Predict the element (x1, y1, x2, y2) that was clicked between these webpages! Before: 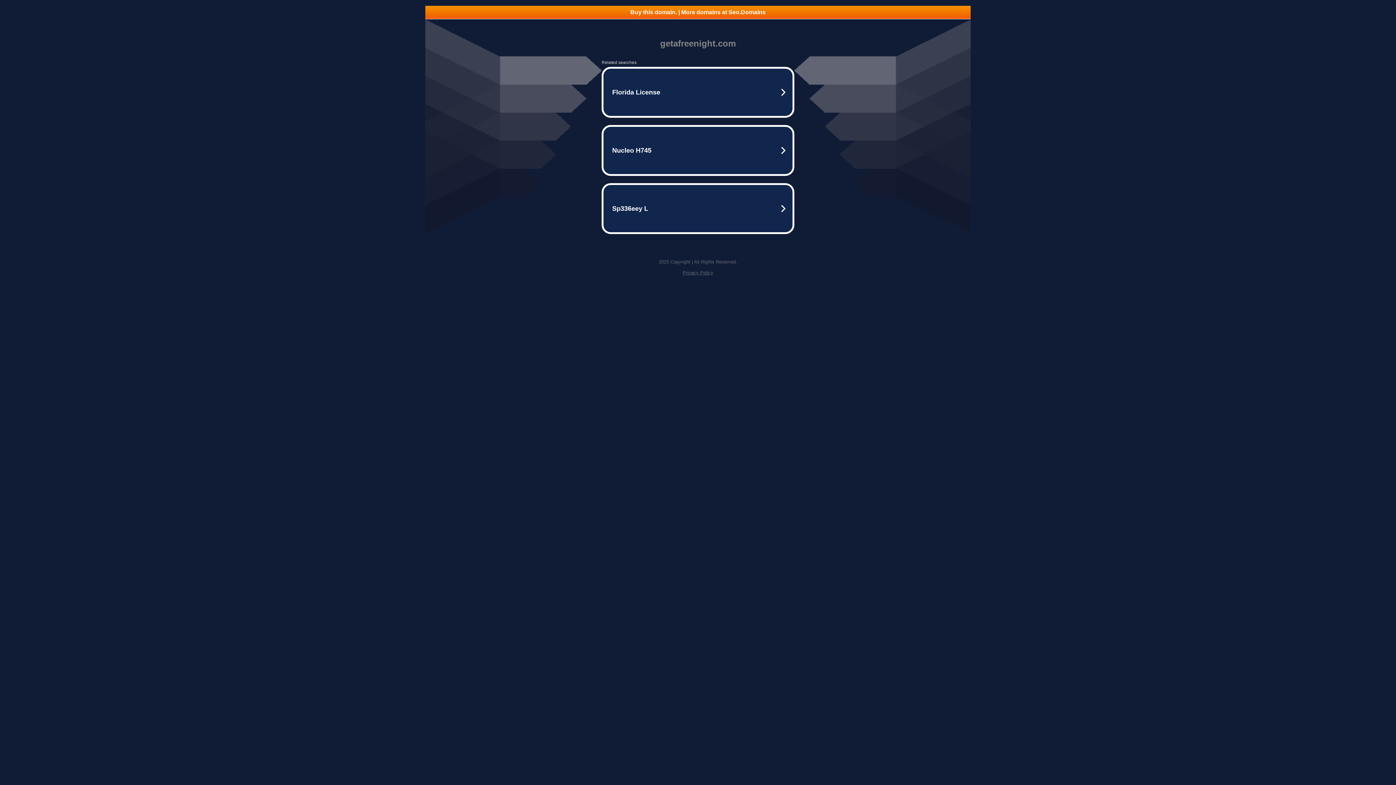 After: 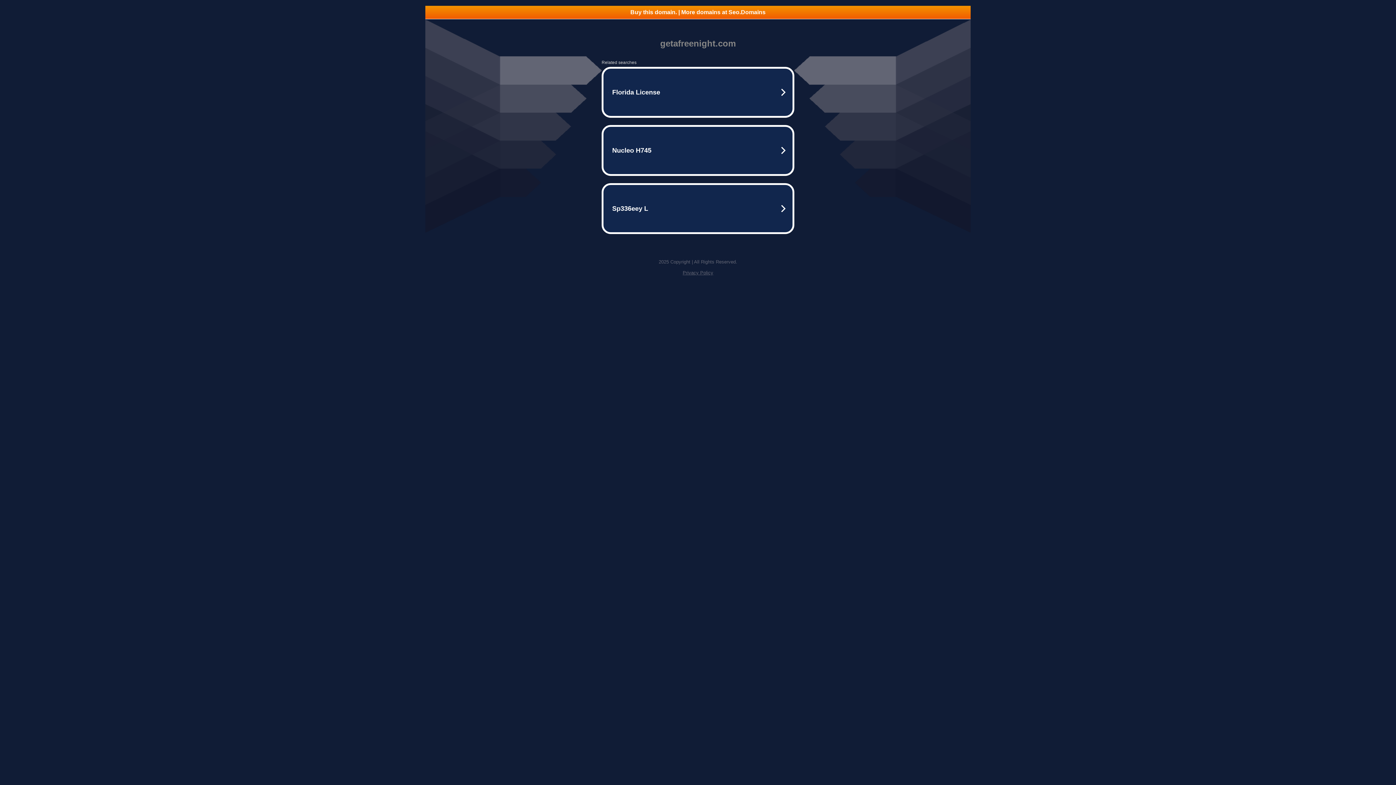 Action: bbox: (682, 270, 713, 275) label: Privacy Policy